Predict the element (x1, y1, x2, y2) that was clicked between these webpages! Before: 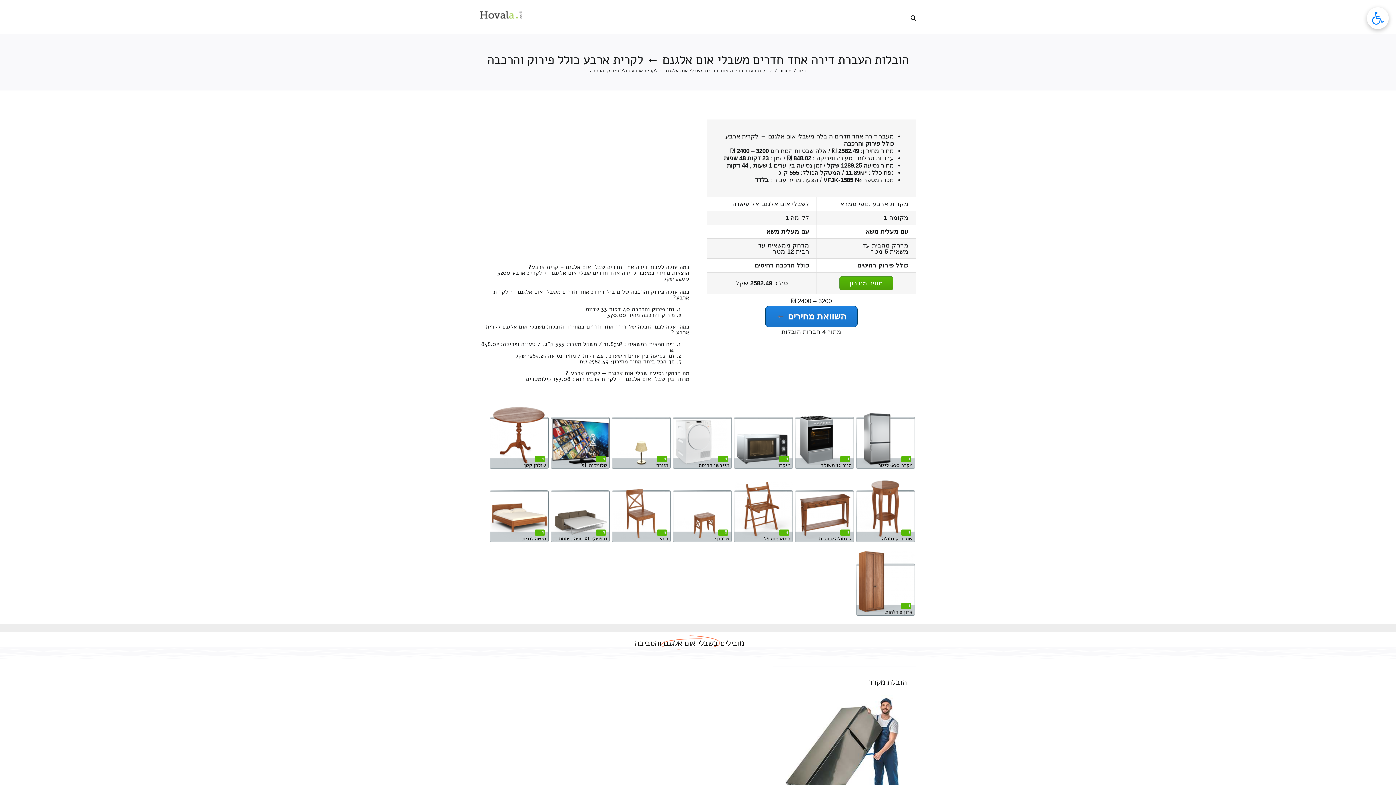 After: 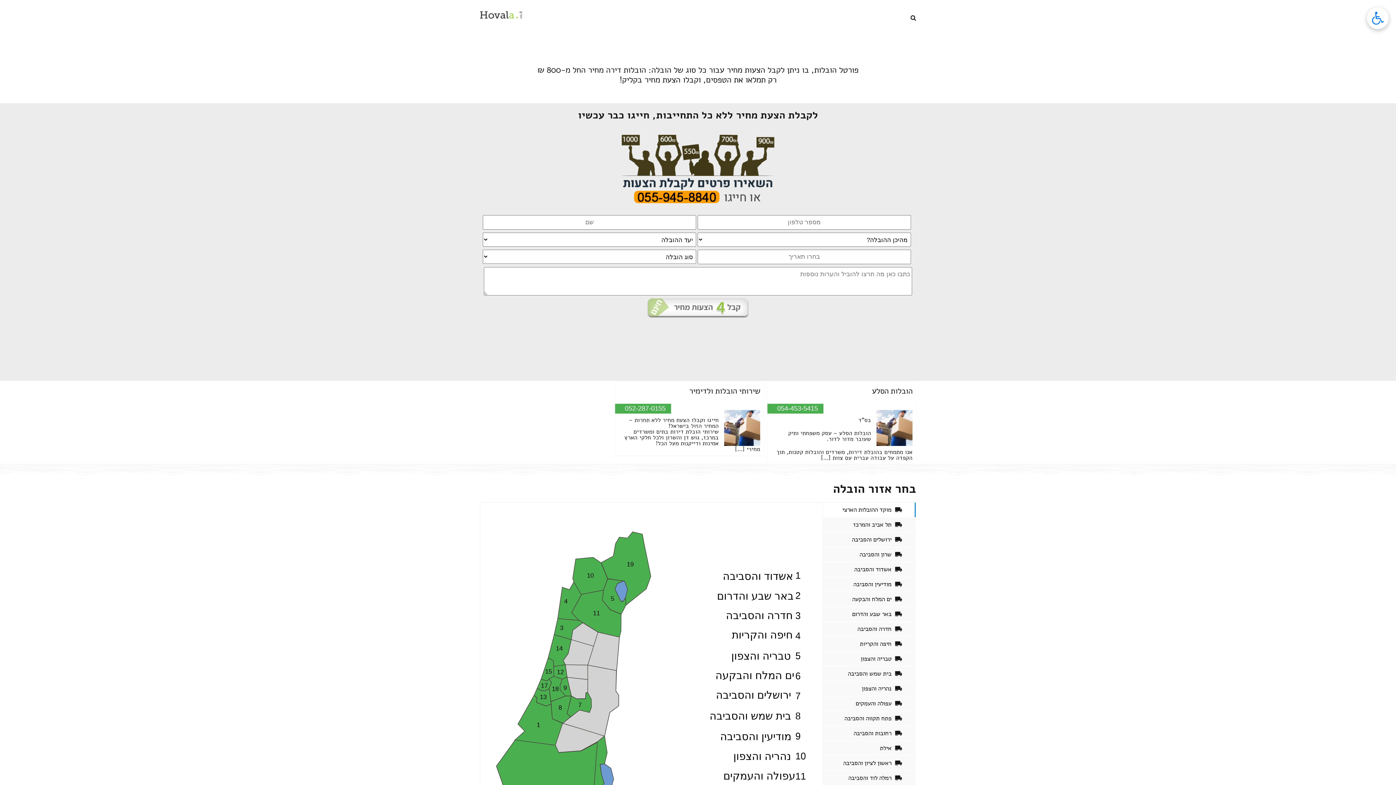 Action: bbox: (480, 11, 522, 18)